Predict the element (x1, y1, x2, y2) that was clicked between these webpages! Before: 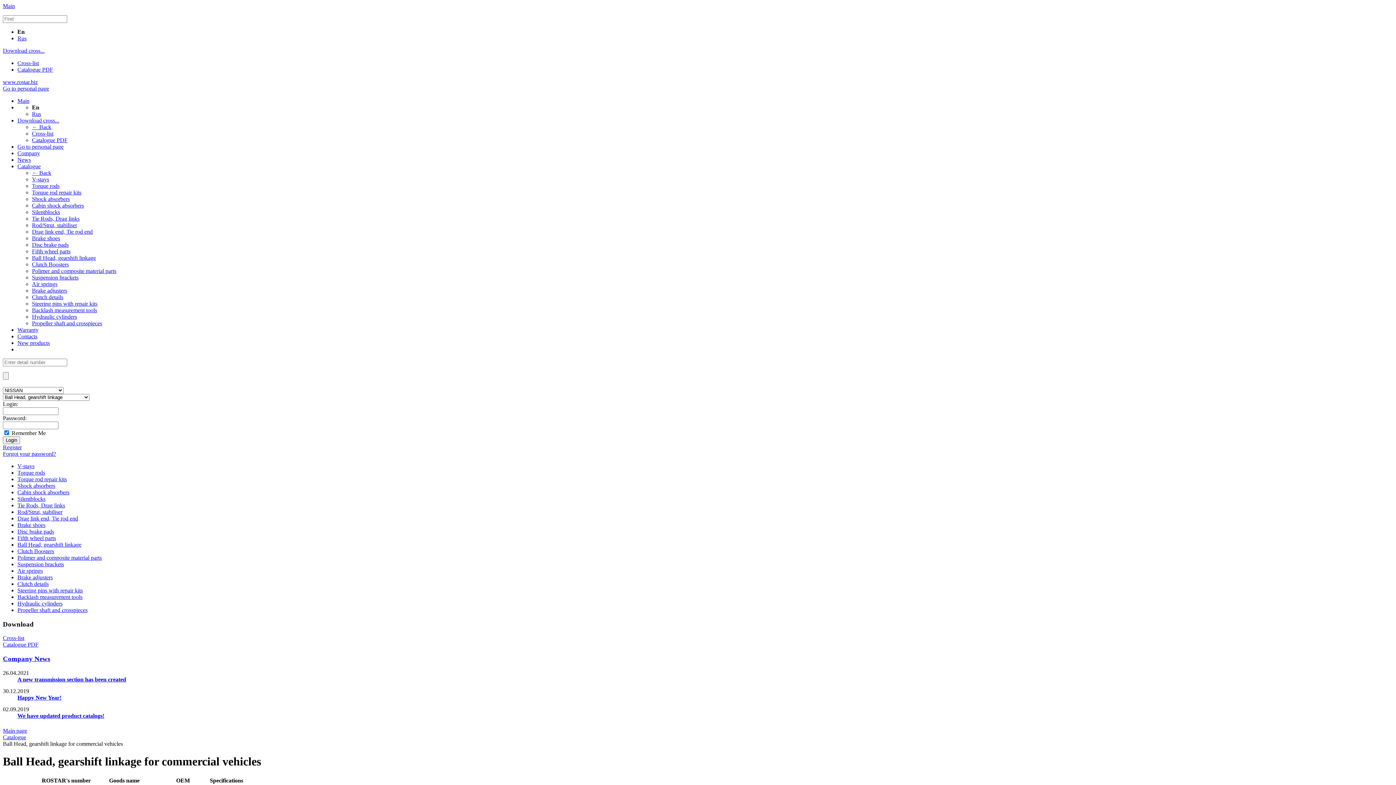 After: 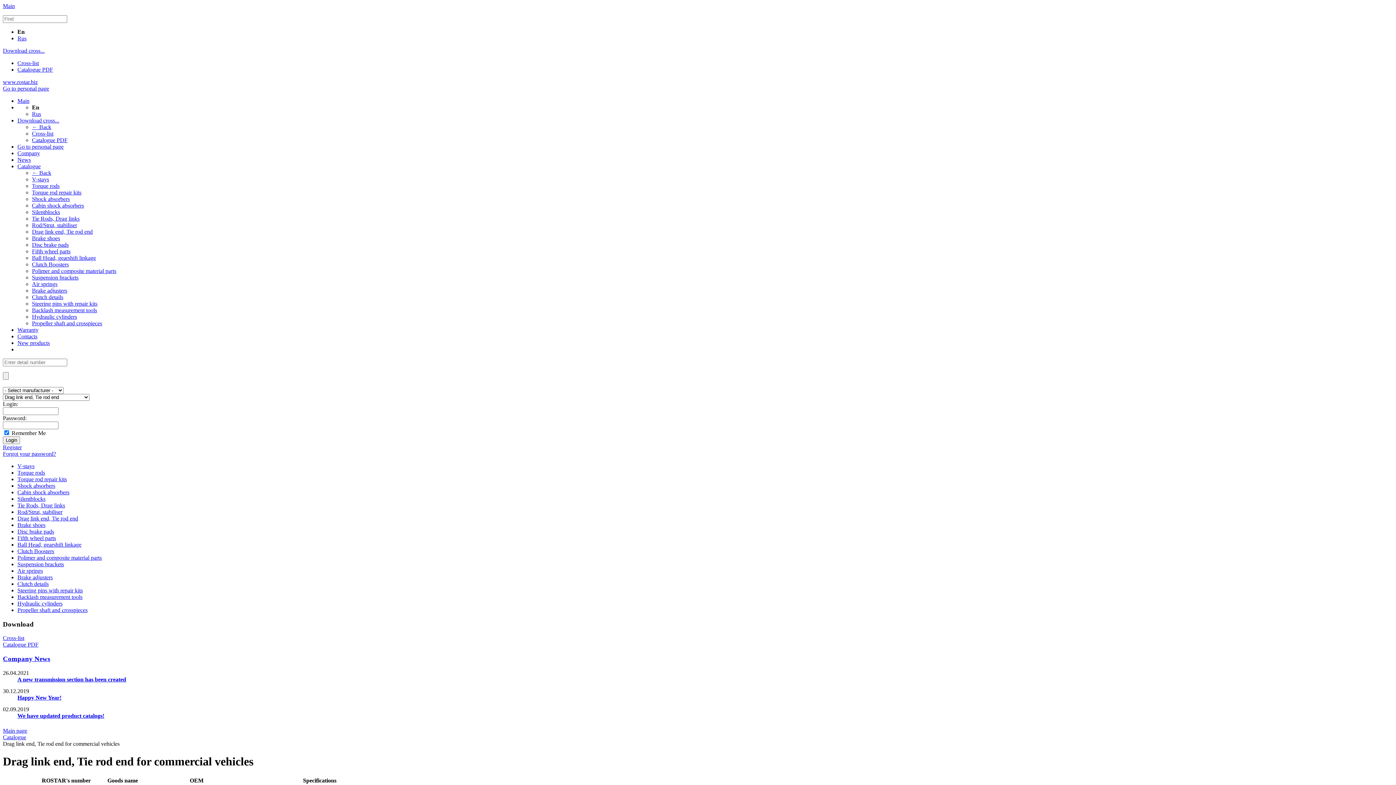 Action: label: Drag link end, Tie rod end bbox: (32, 228, 92, 234)